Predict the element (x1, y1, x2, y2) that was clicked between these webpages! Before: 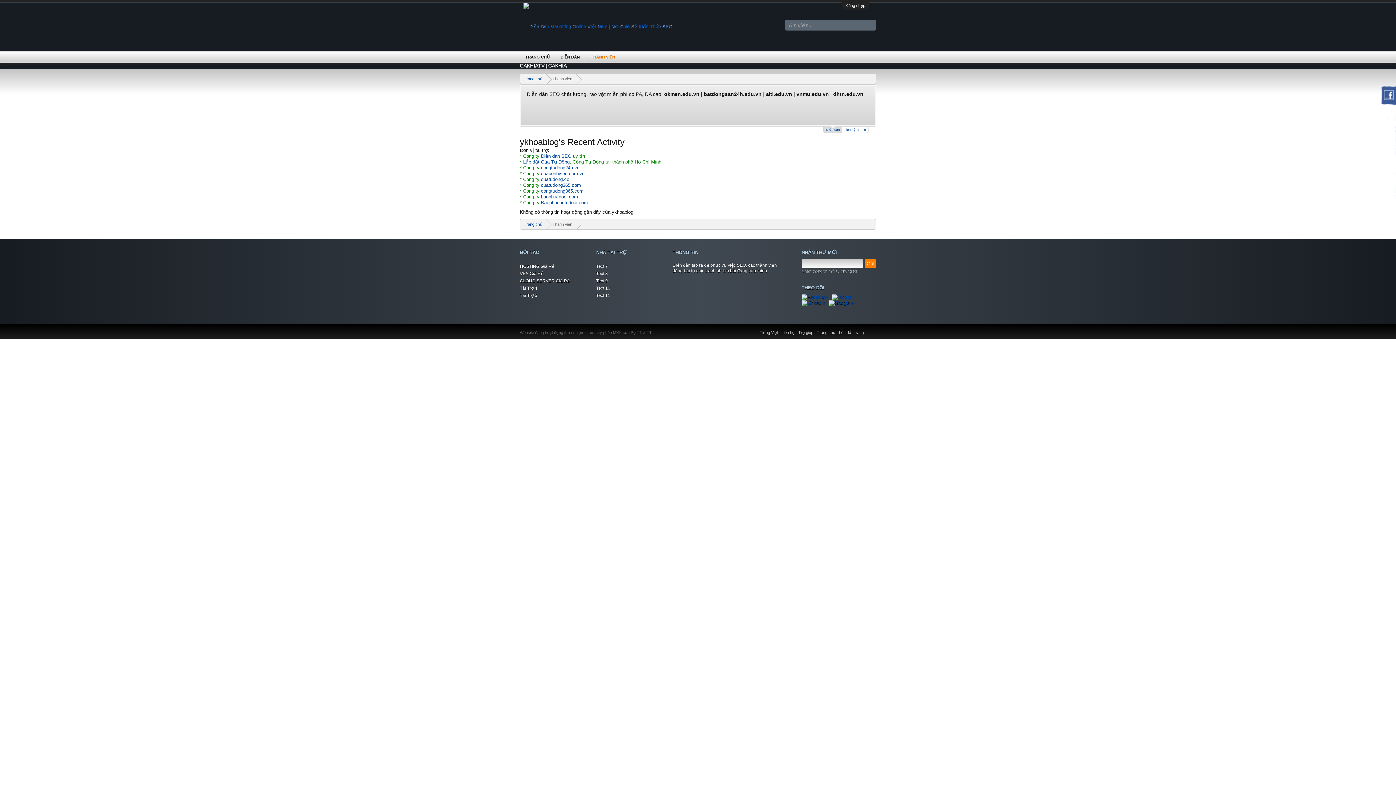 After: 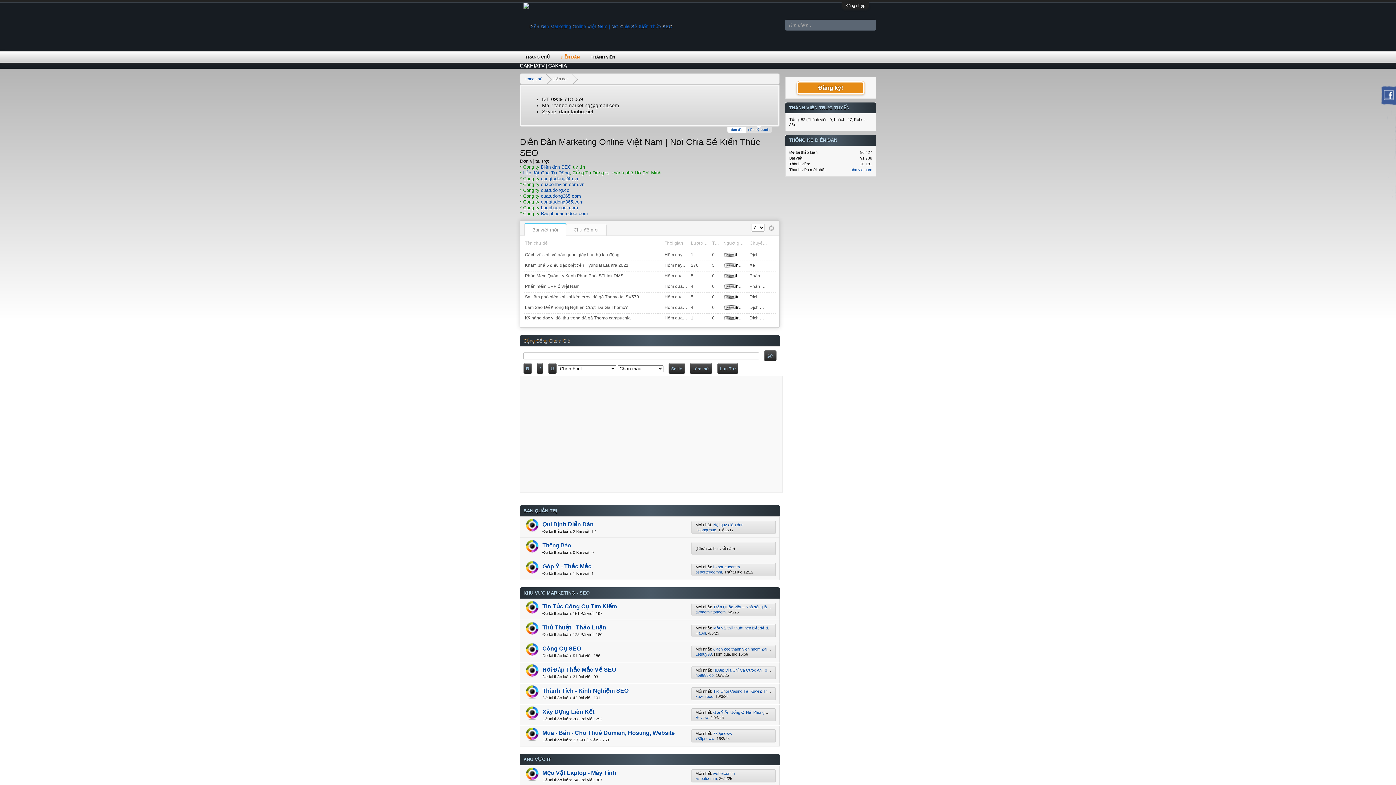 Action: bbox: (832, 294, 851, 300)